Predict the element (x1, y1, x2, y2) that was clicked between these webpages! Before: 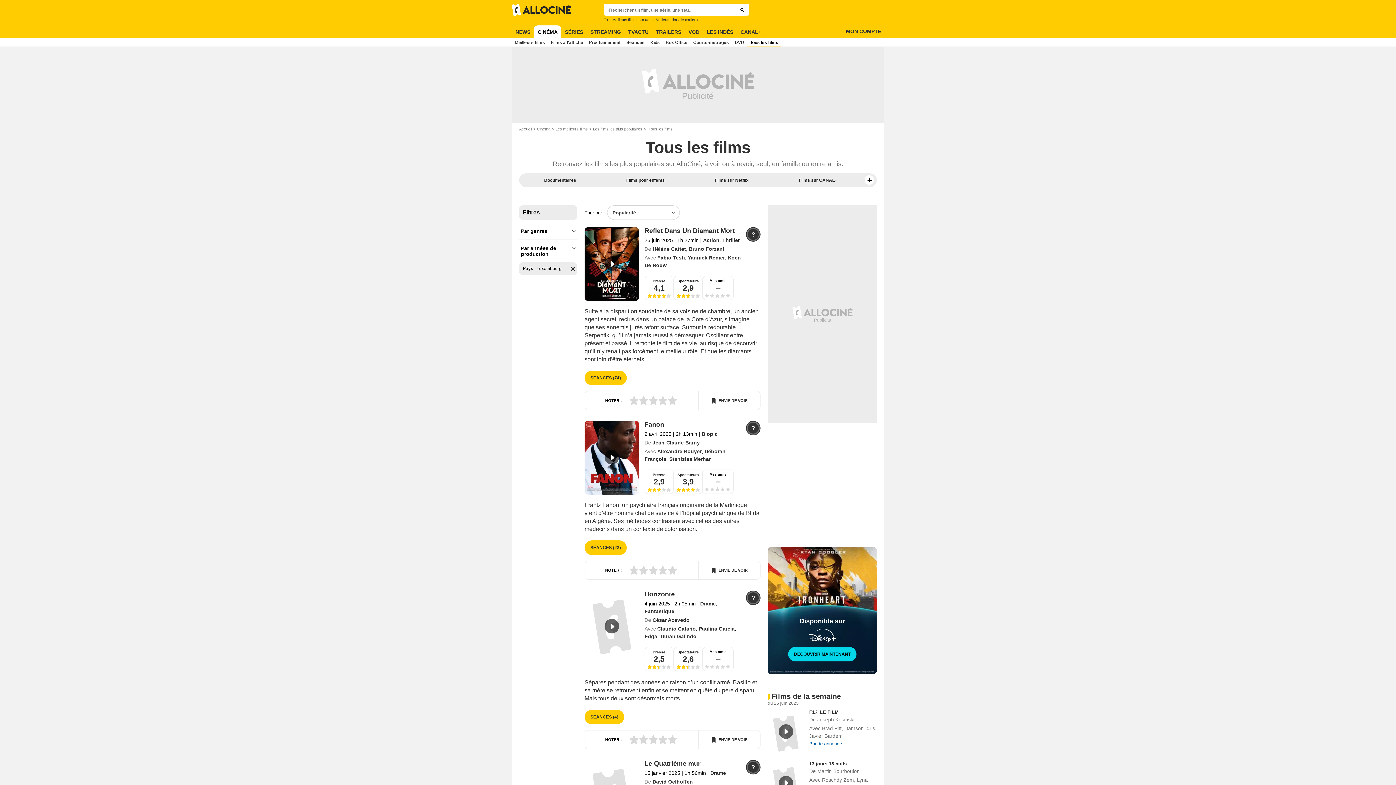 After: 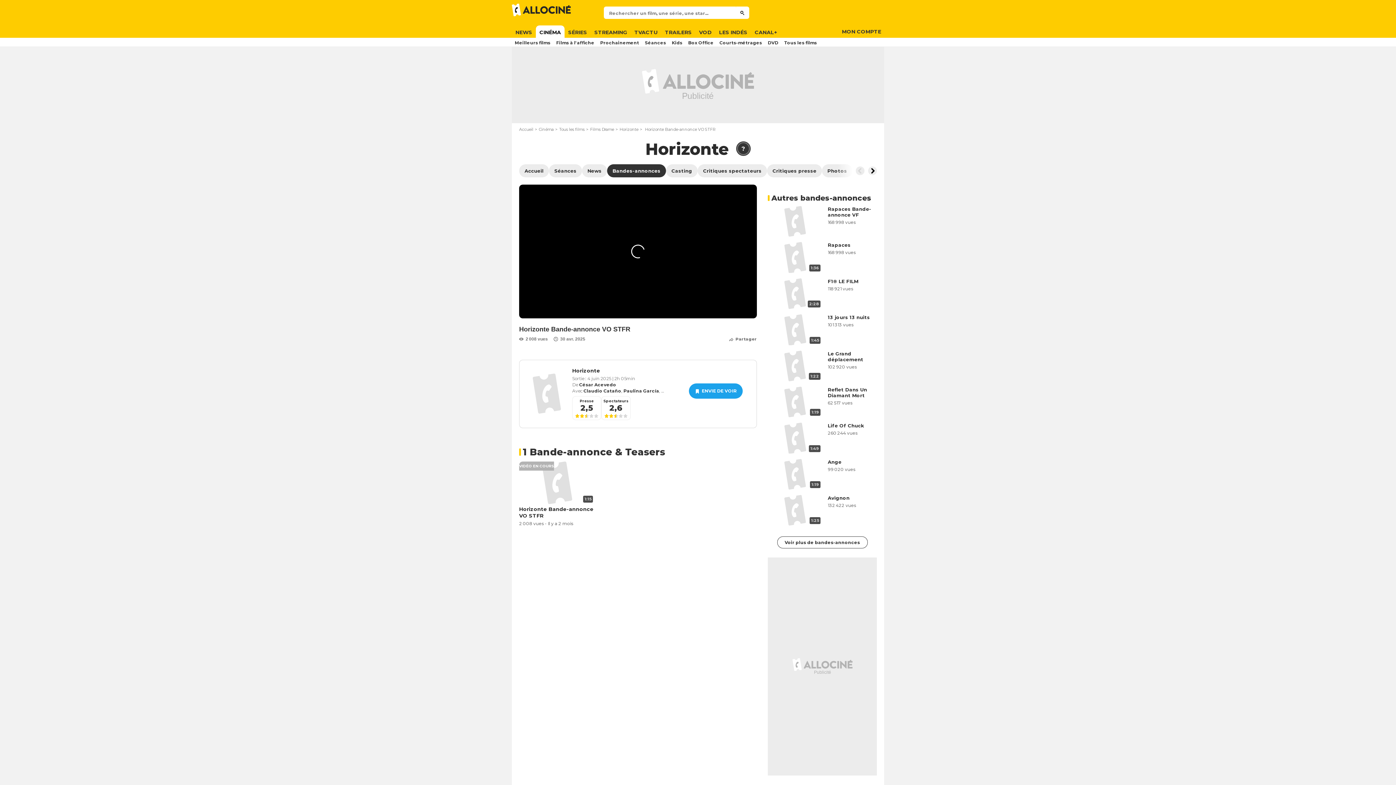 Action: bbox: (584, 590, 639, 663)